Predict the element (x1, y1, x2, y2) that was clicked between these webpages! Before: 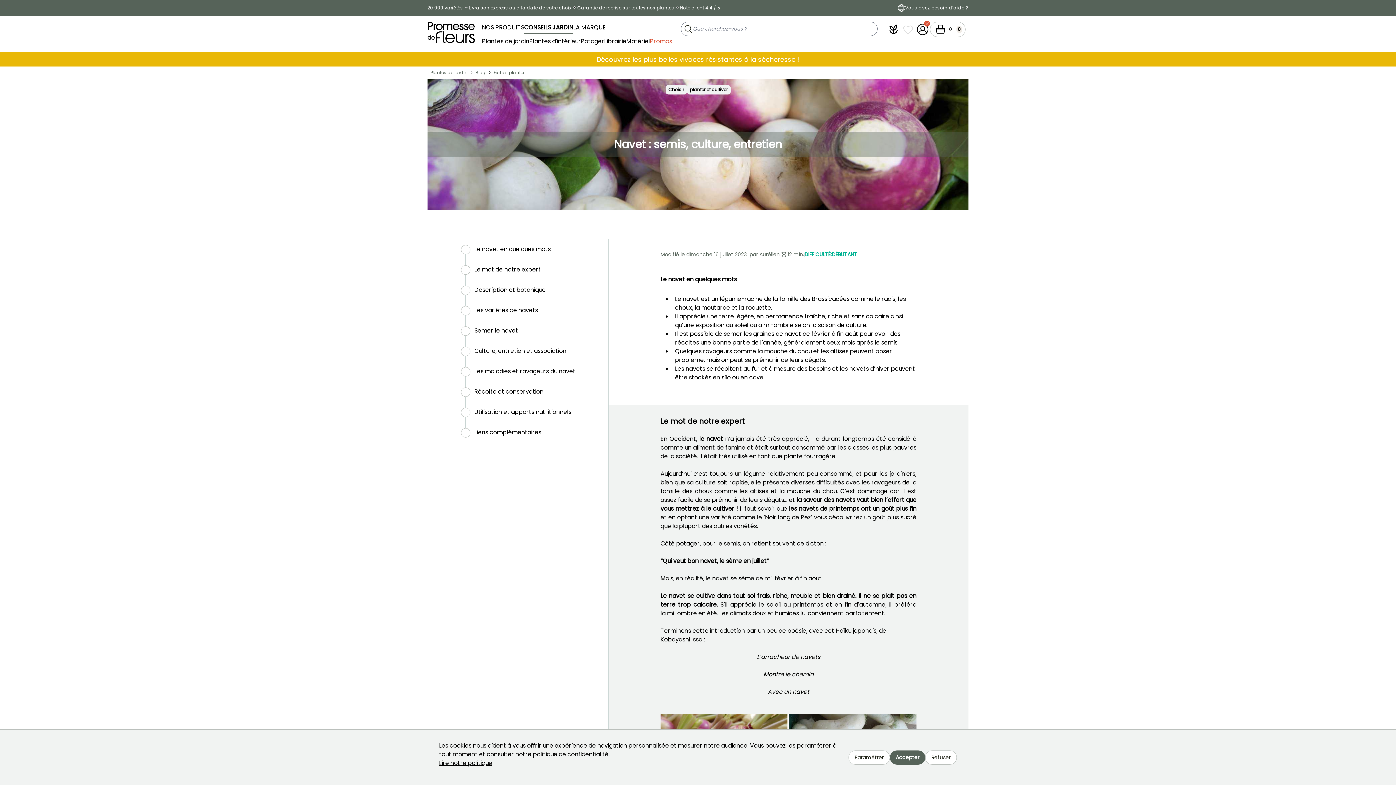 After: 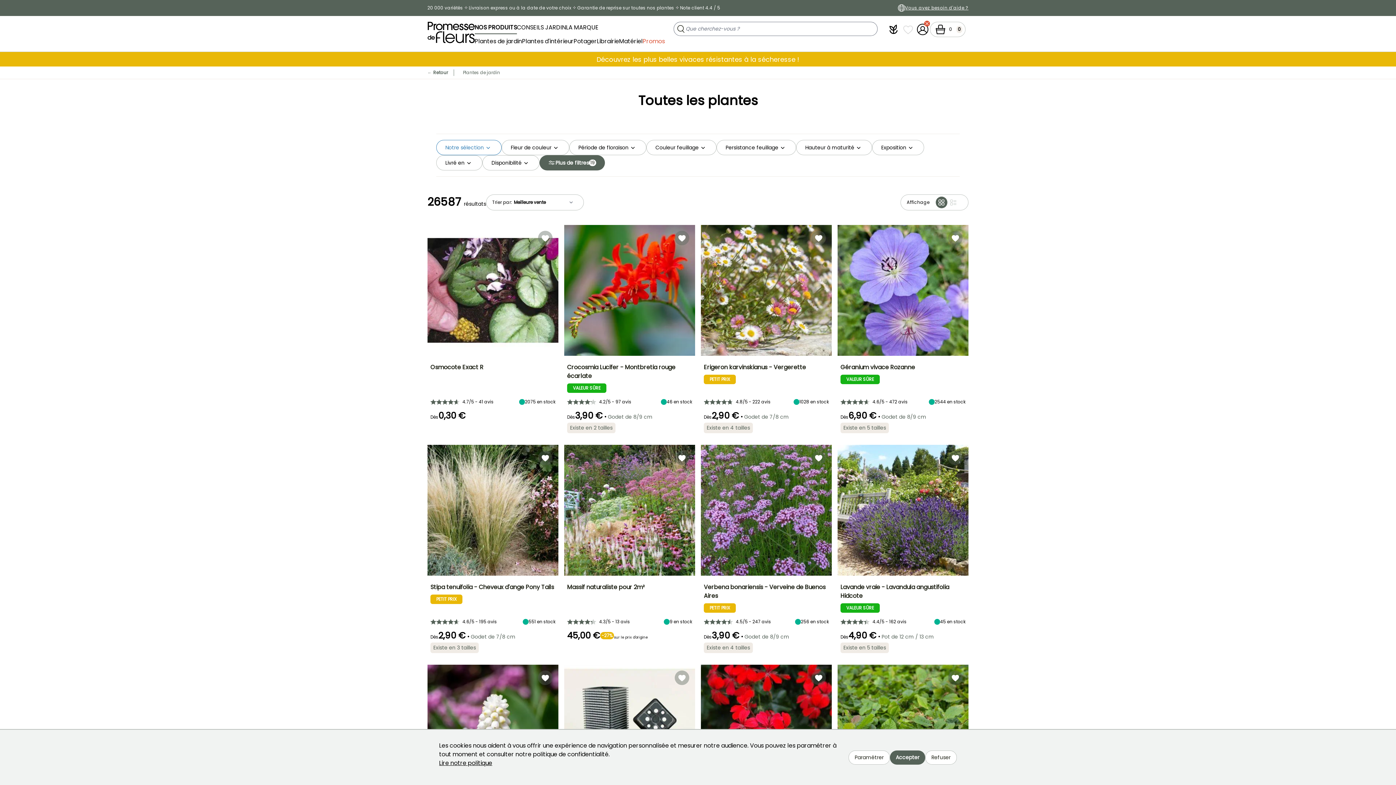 Action: bbox: (427, 4, 463, 10) label: 20 000 variétés